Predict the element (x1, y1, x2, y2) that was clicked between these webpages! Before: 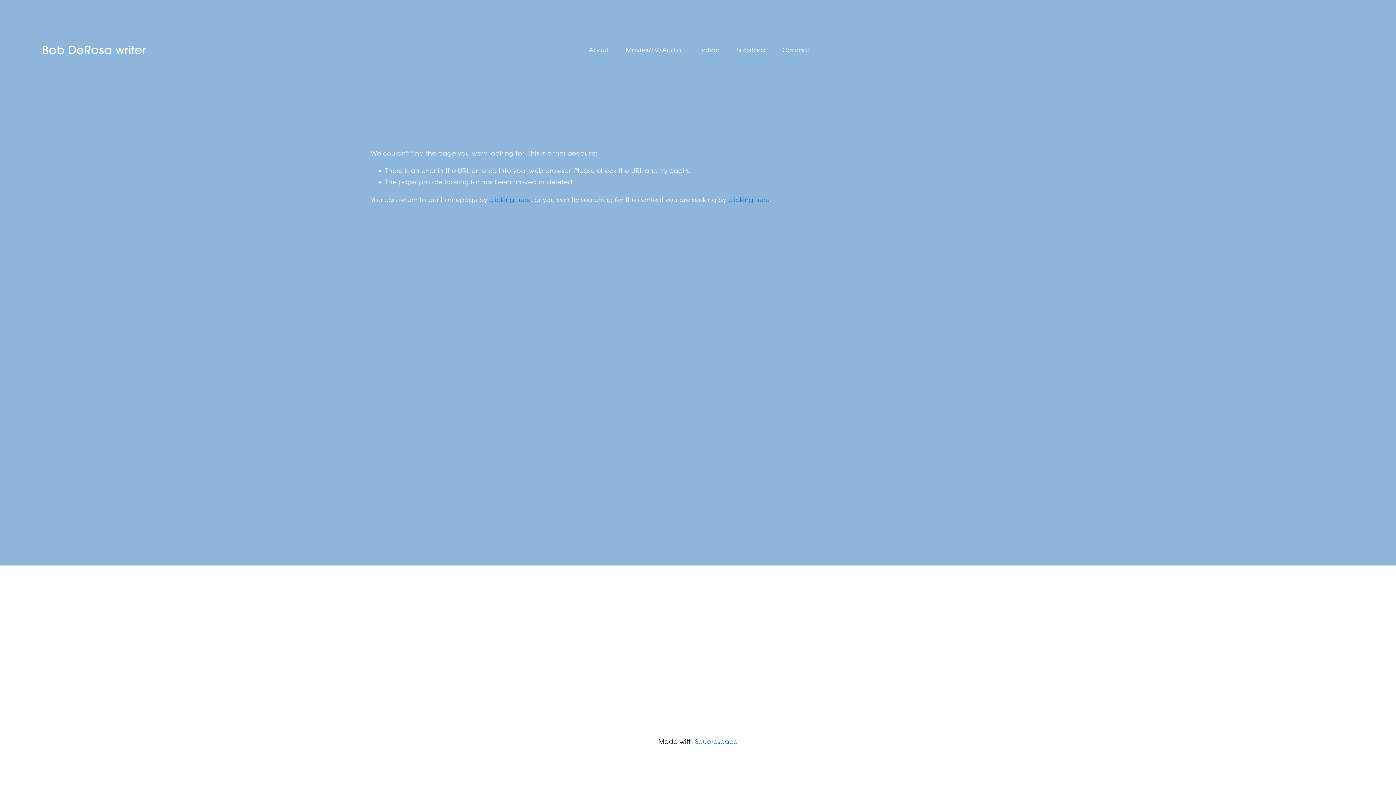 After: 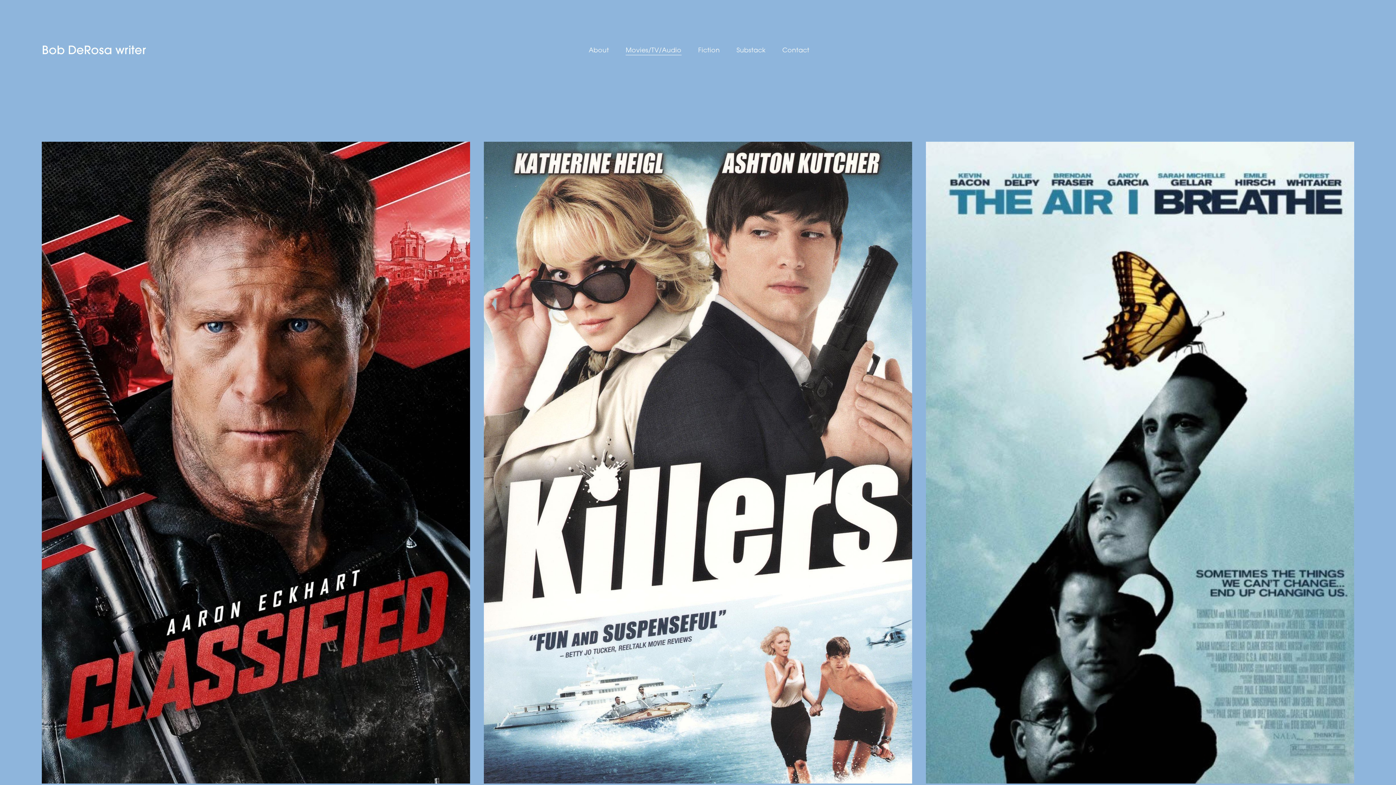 Action: label: Movies/TV/Audio bbox: (625, 43, 681, 56)